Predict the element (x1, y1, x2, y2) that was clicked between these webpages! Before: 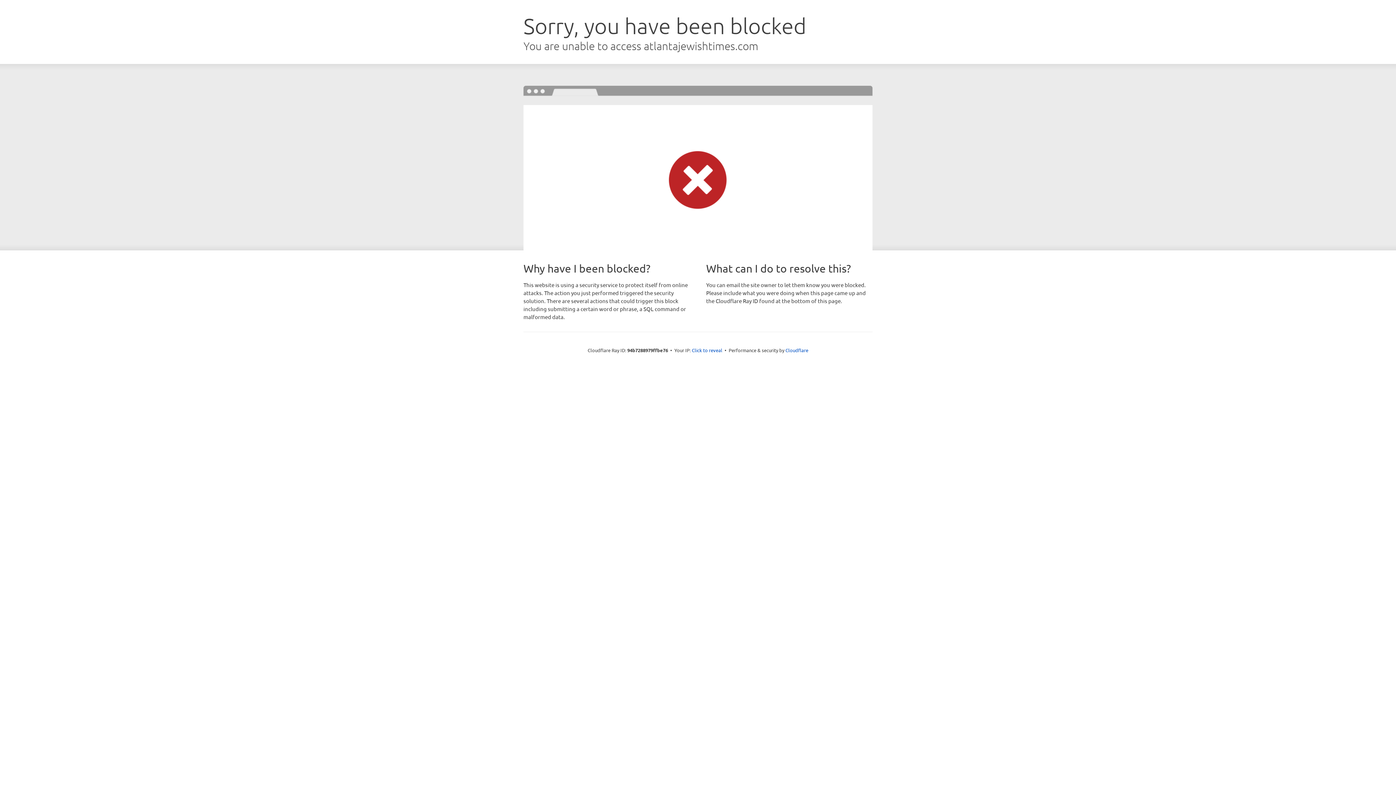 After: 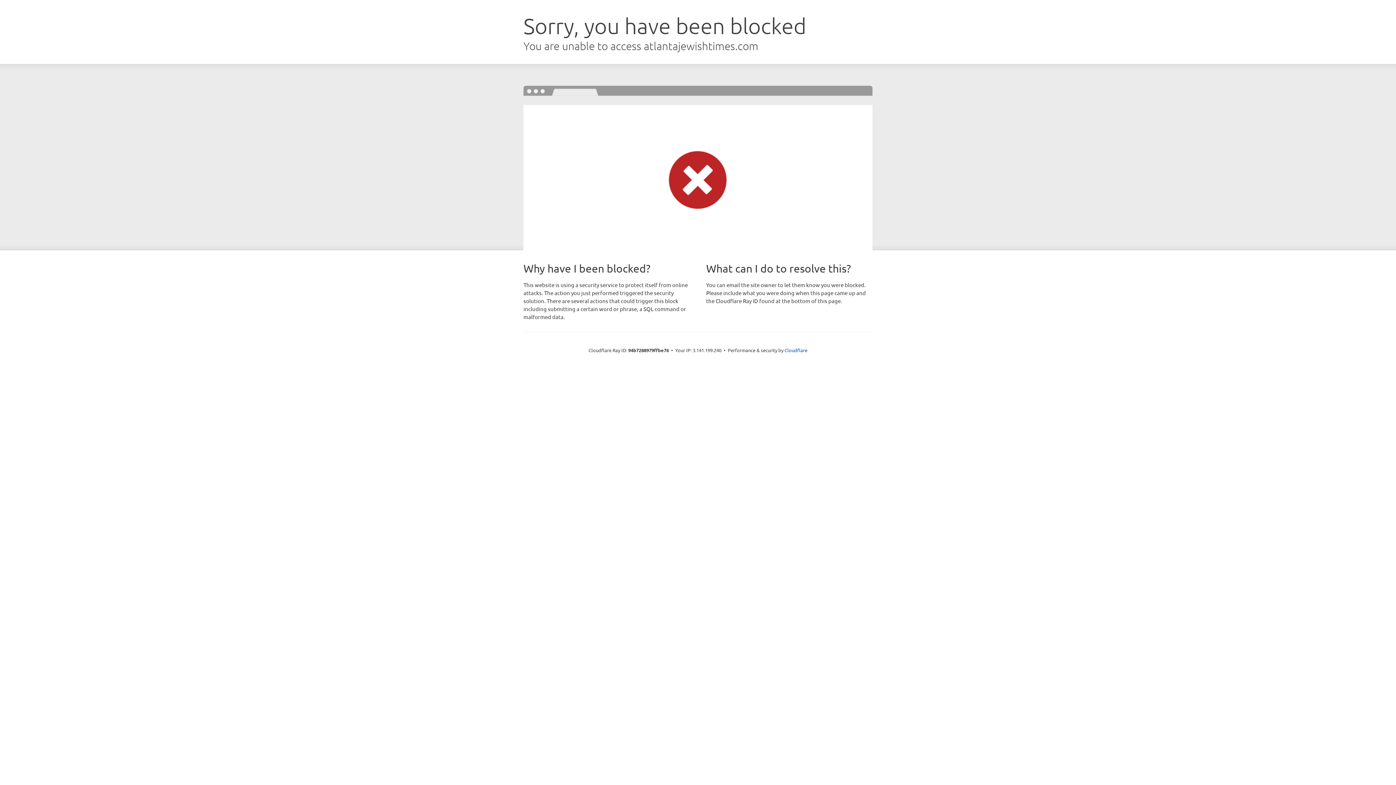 Action: bbox: (692, 346, 722, 353) label: Click to reveal